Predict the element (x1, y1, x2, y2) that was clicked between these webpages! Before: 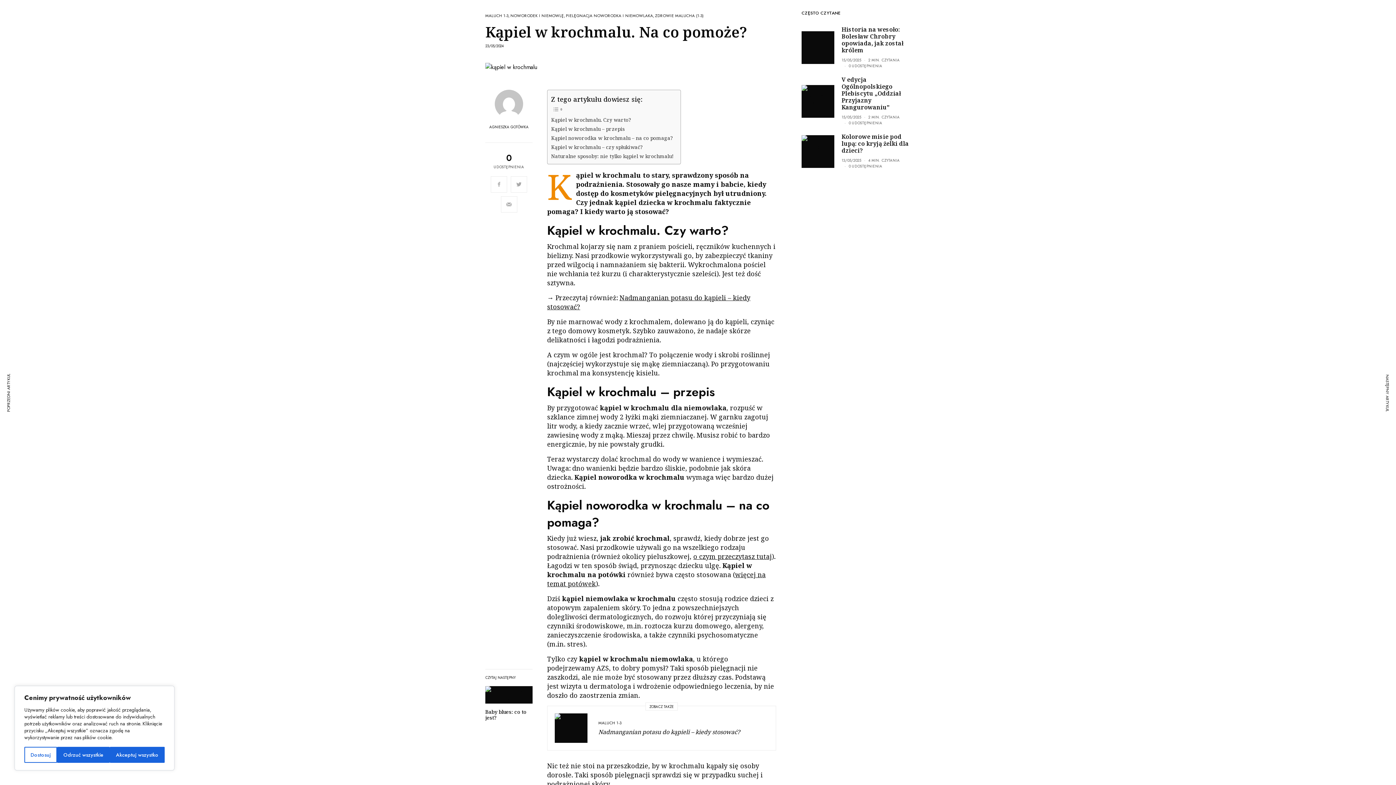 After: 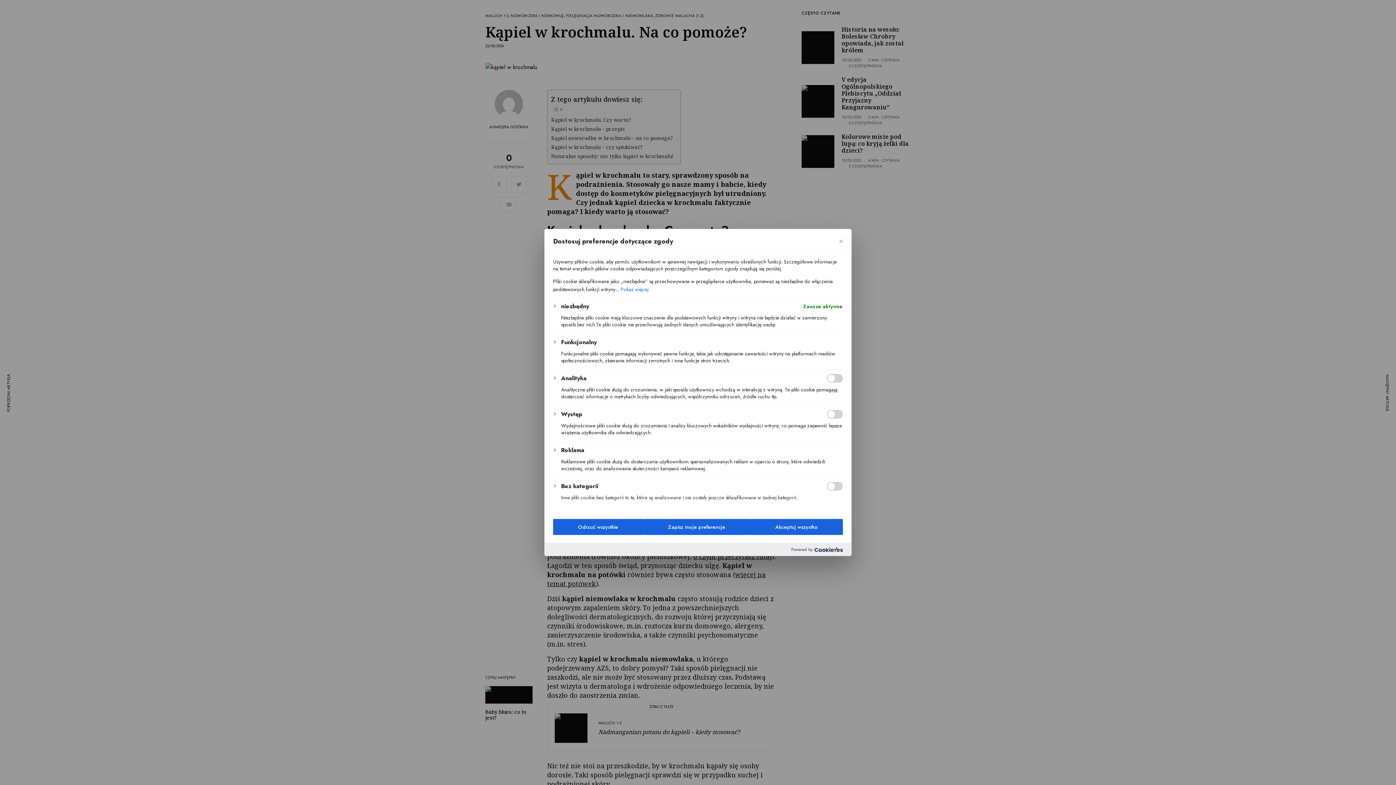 Action: bbox: (24, 747, 57, 763) label: Dostosuj